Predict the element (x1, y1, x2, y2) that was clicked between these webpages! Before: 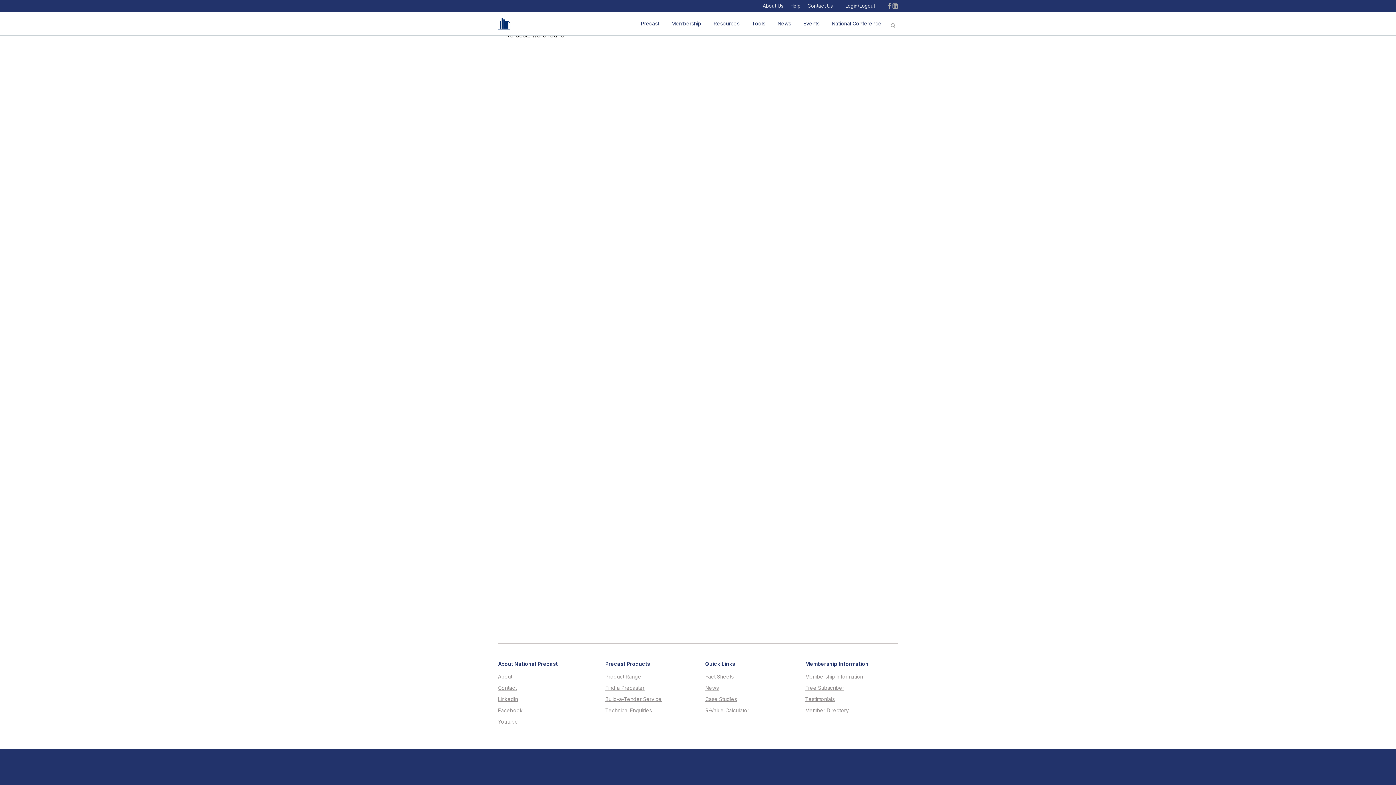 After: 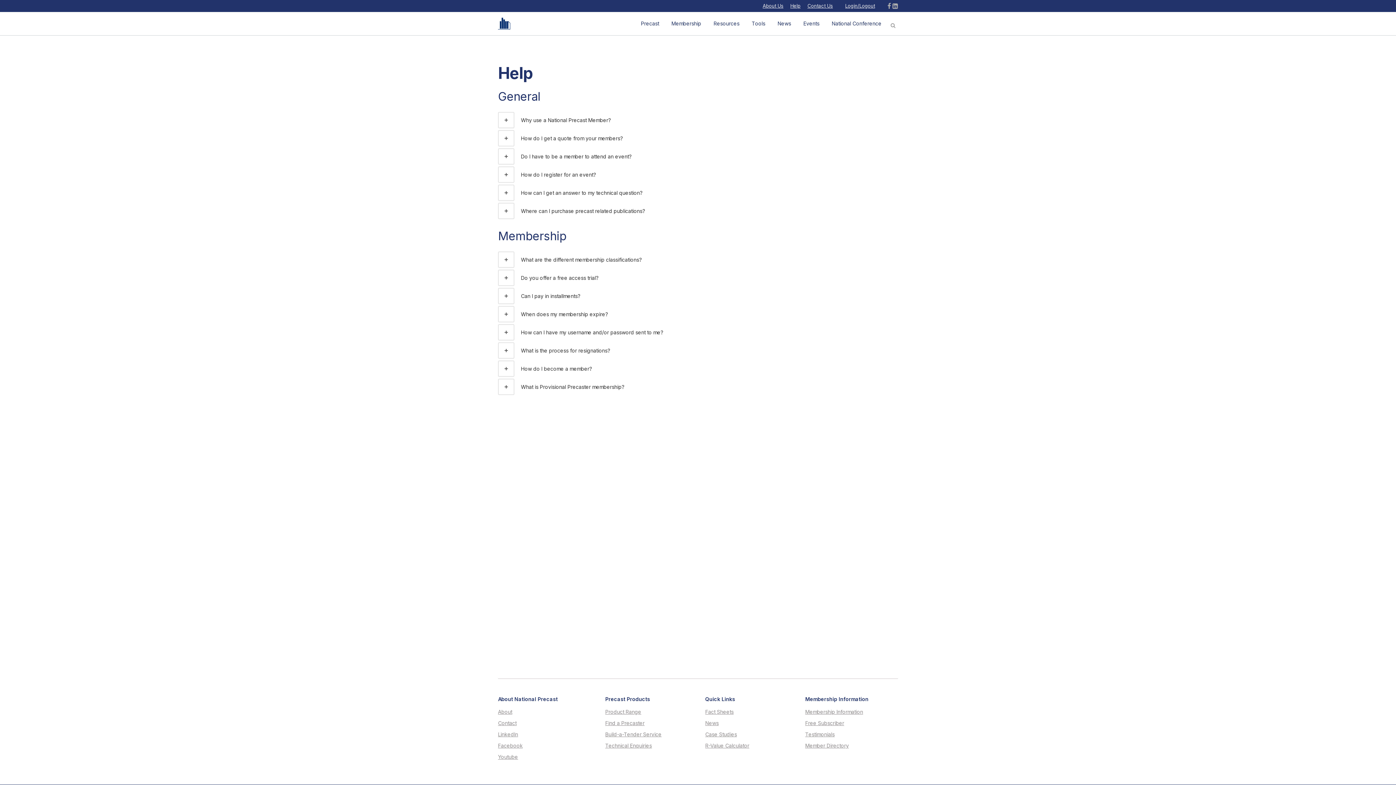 Action: bbox: (790, 2, 800, 8) label: Help